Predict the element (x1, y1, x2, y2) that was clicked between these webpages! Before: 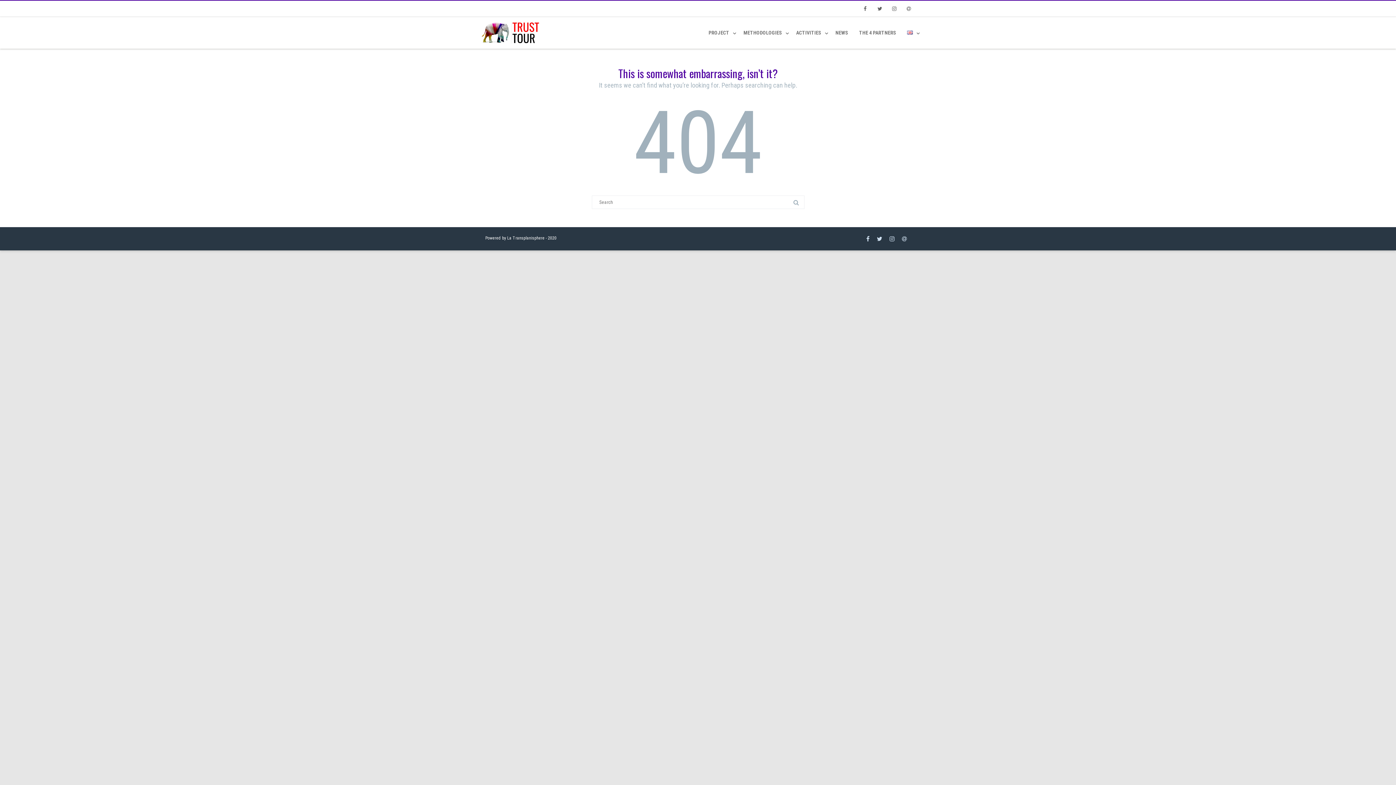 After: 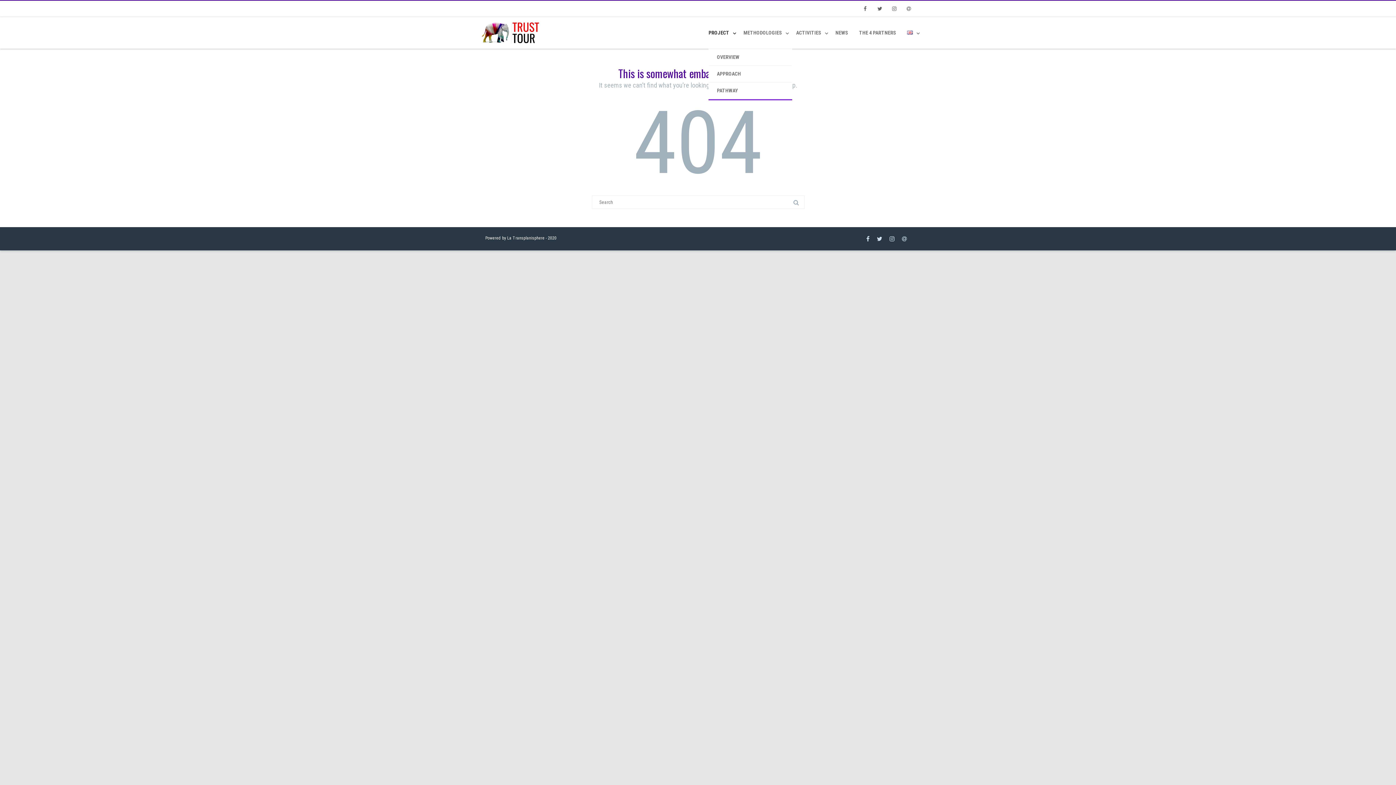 Action: bbox: (708, 29, 732, 35) label: PROJECT